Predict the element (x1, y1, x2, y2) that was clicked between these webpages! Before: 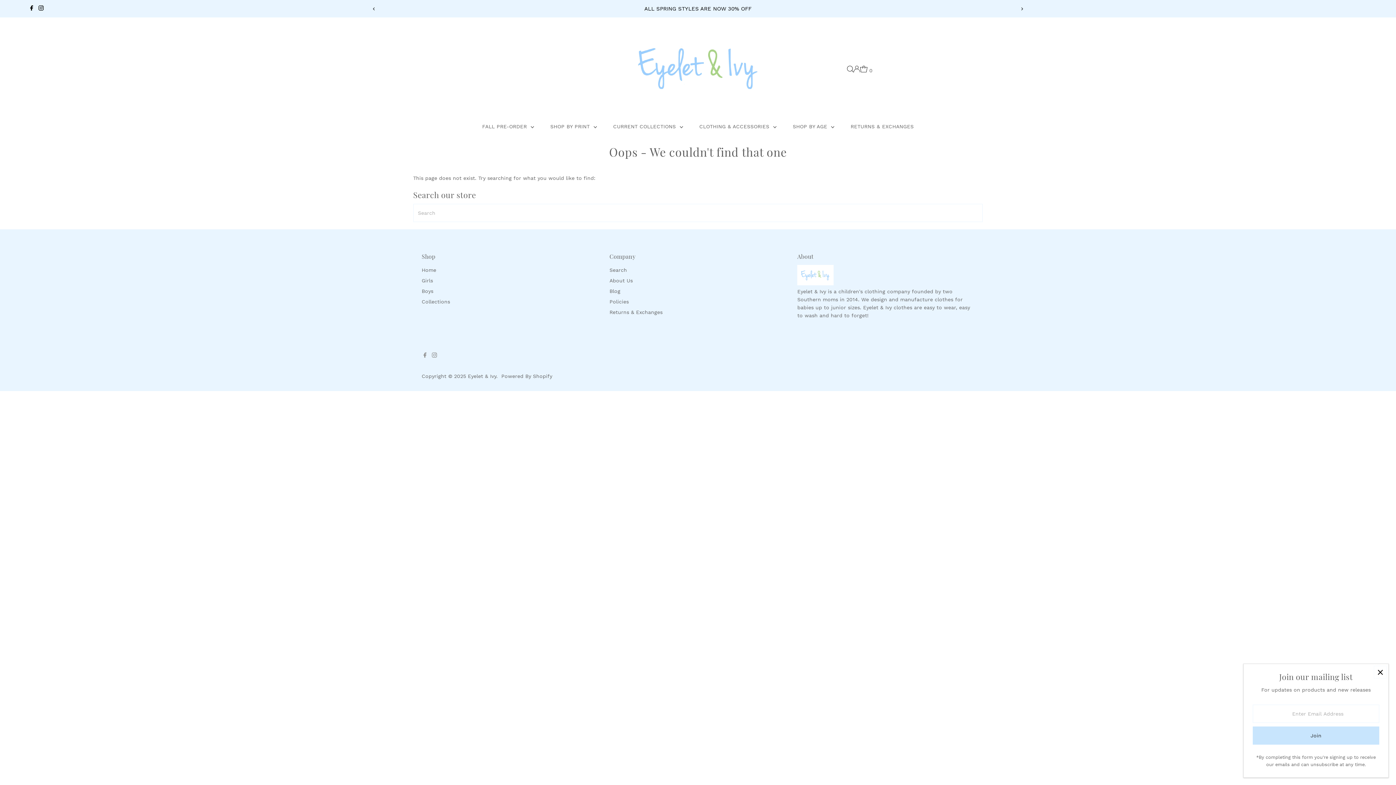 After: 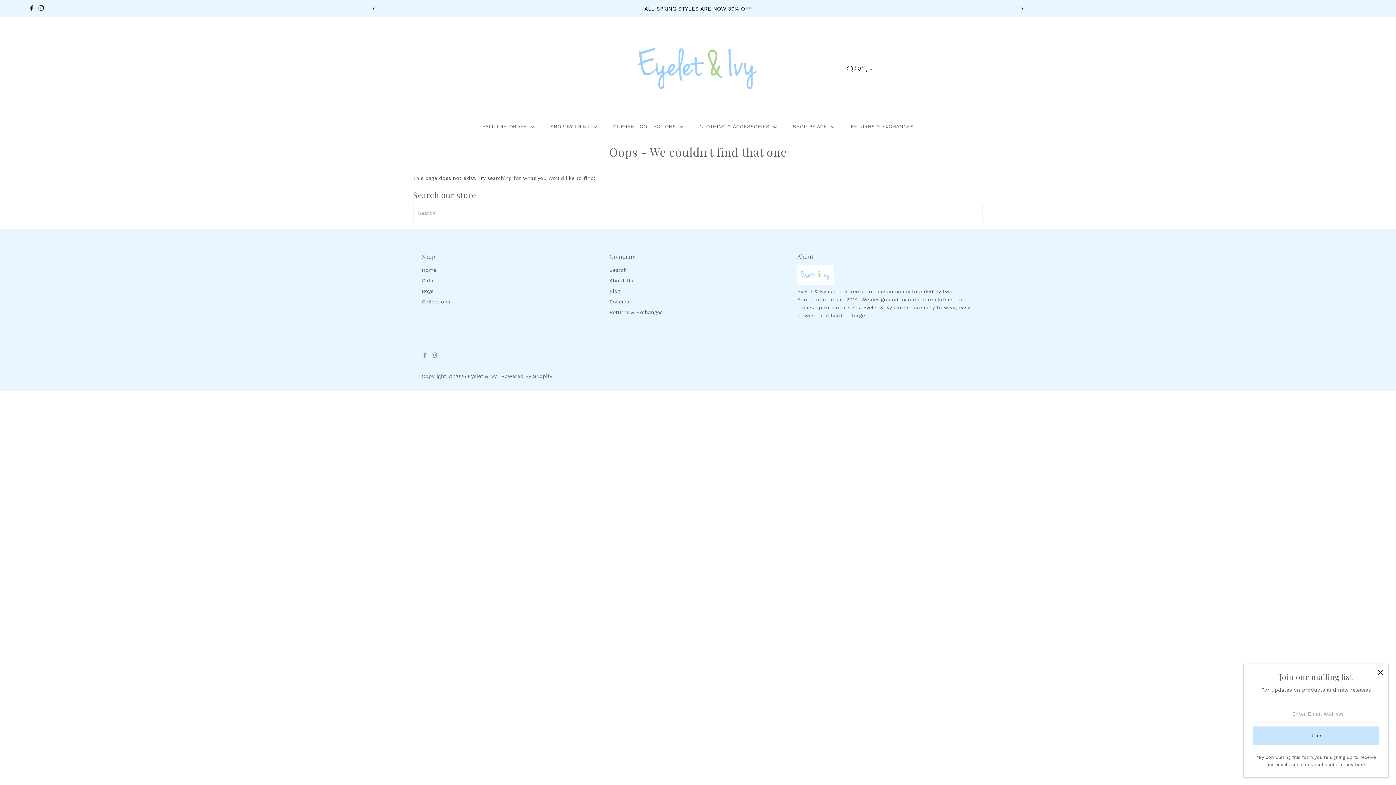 Action: label: Facebook bbox: (421, 347, 428, 364)